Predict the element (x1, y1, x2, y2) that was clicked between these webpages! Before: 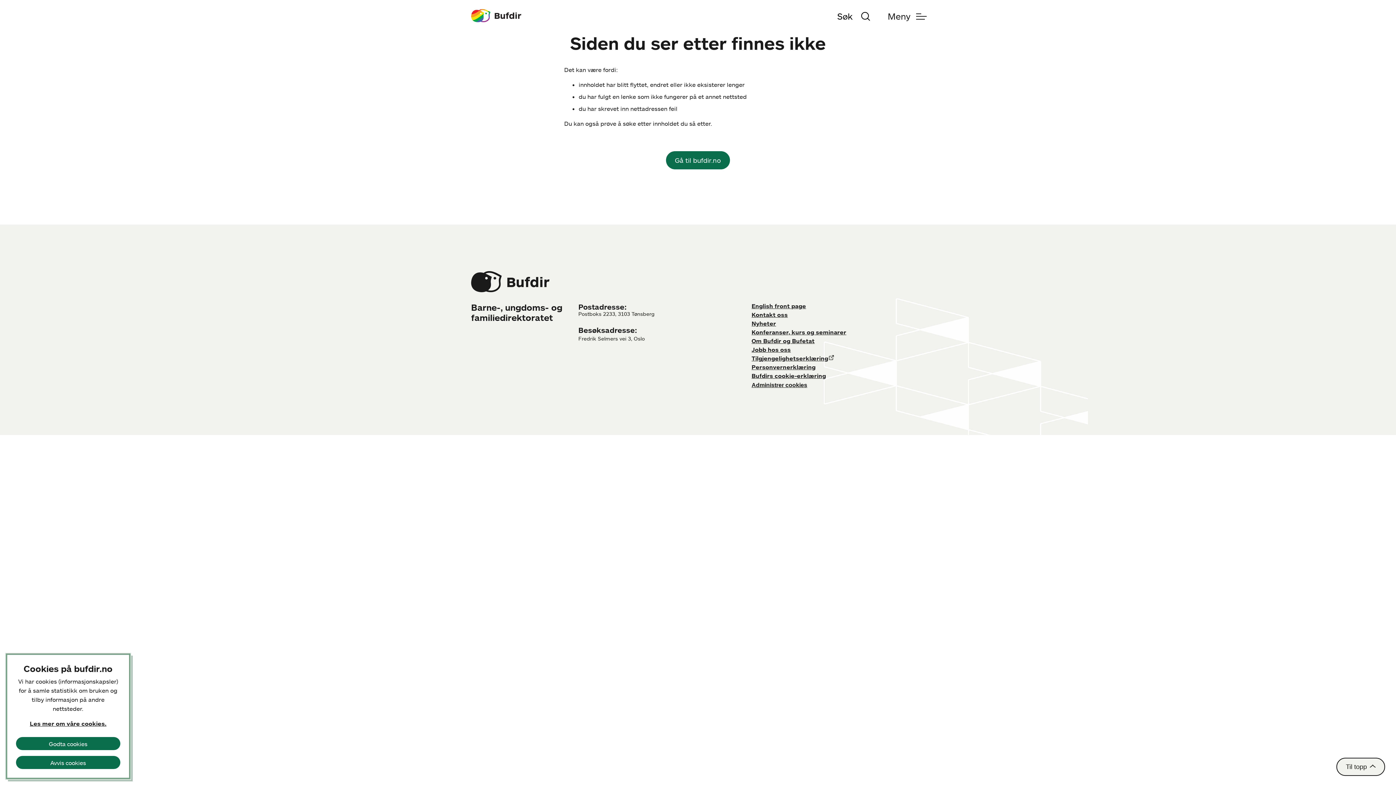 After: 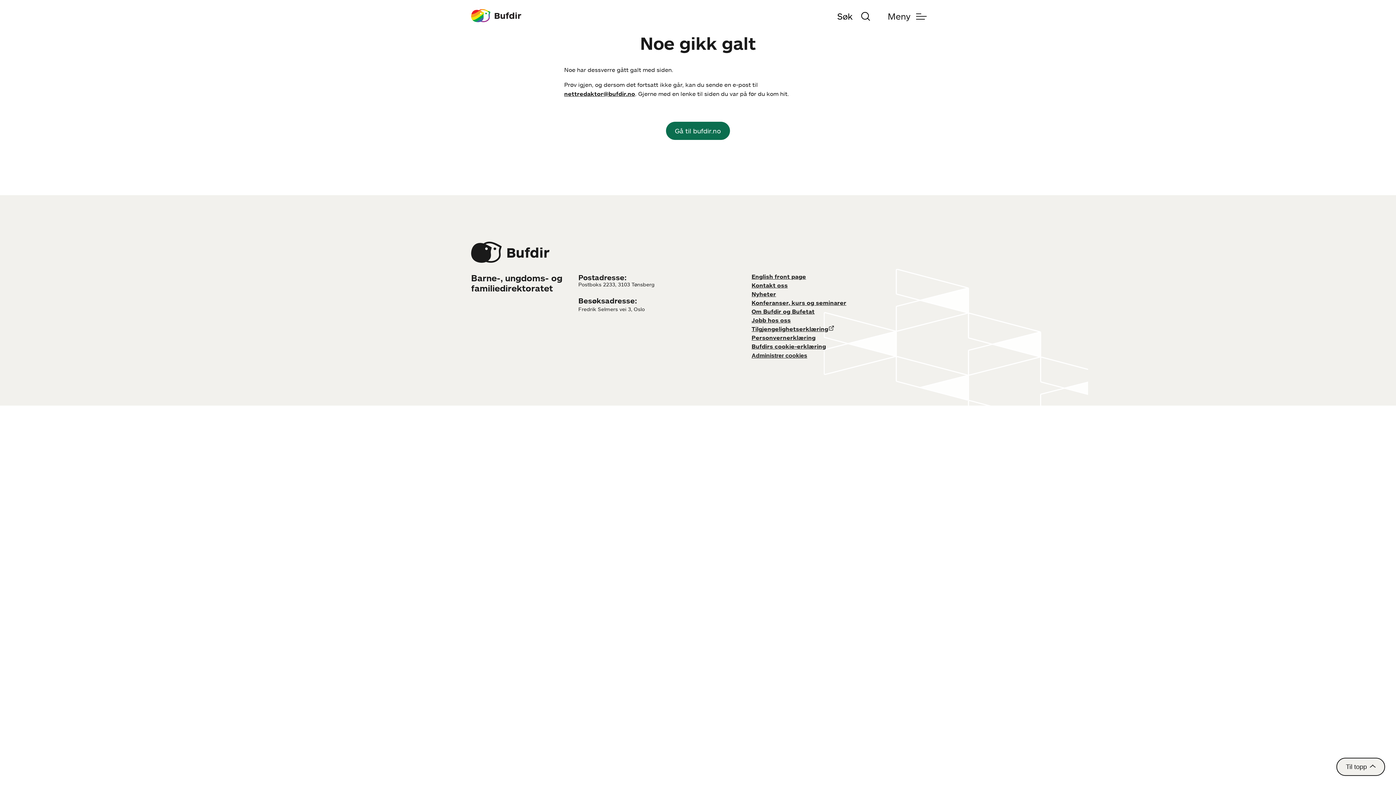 Action: label: Les mer om våre cookies. bbox: (29, 720, 106, 727)